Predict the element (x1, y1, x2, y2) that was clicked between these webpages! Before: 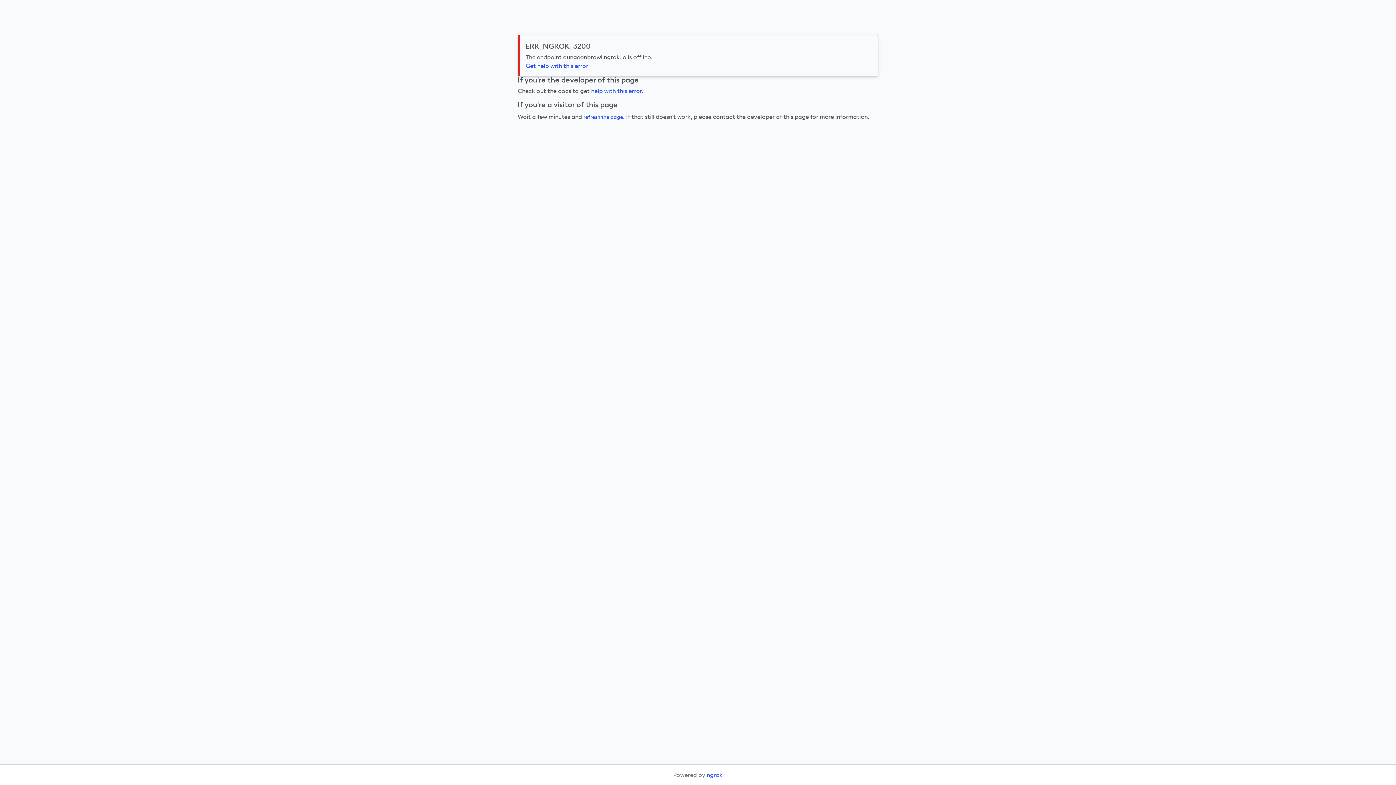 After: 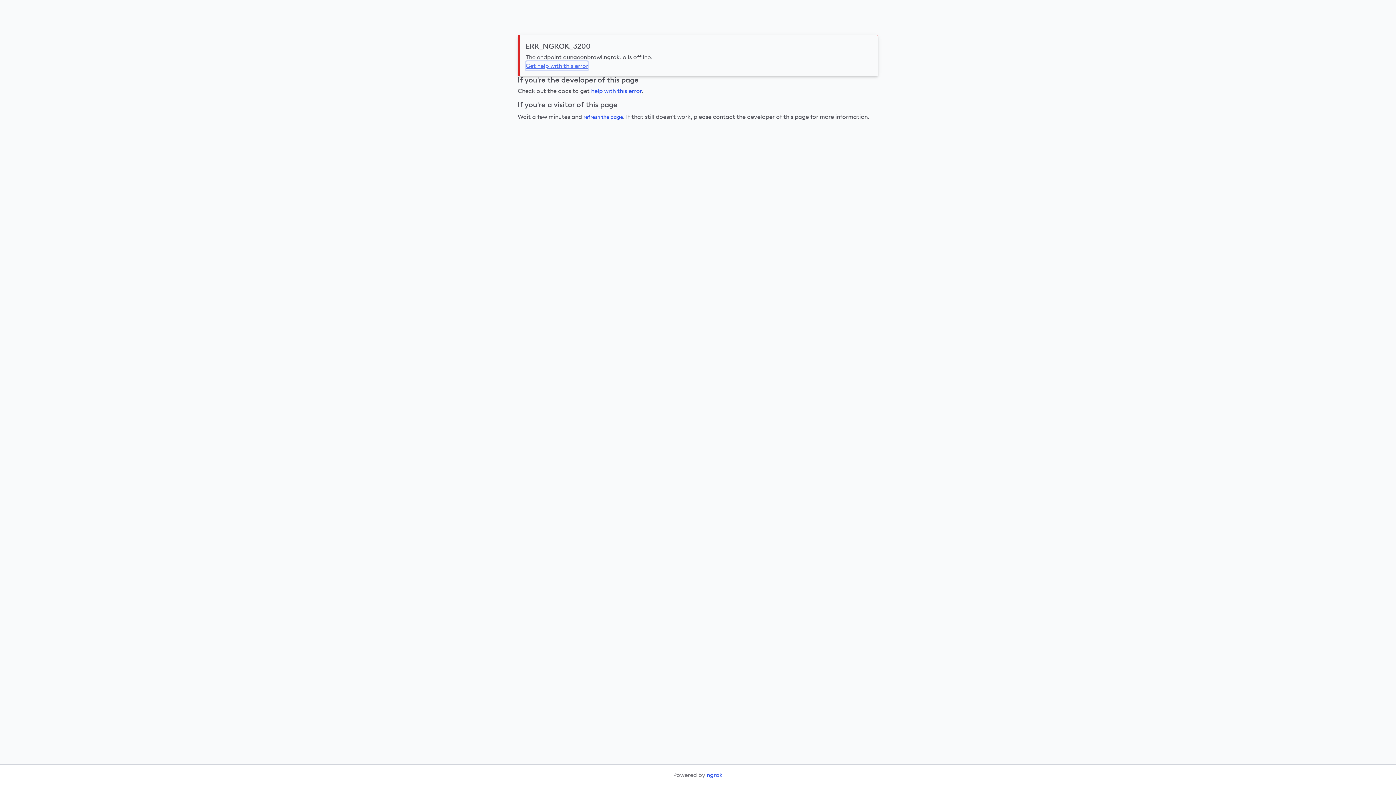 Action: bbox: (525, 61, 588, 70) label: Get help with this error